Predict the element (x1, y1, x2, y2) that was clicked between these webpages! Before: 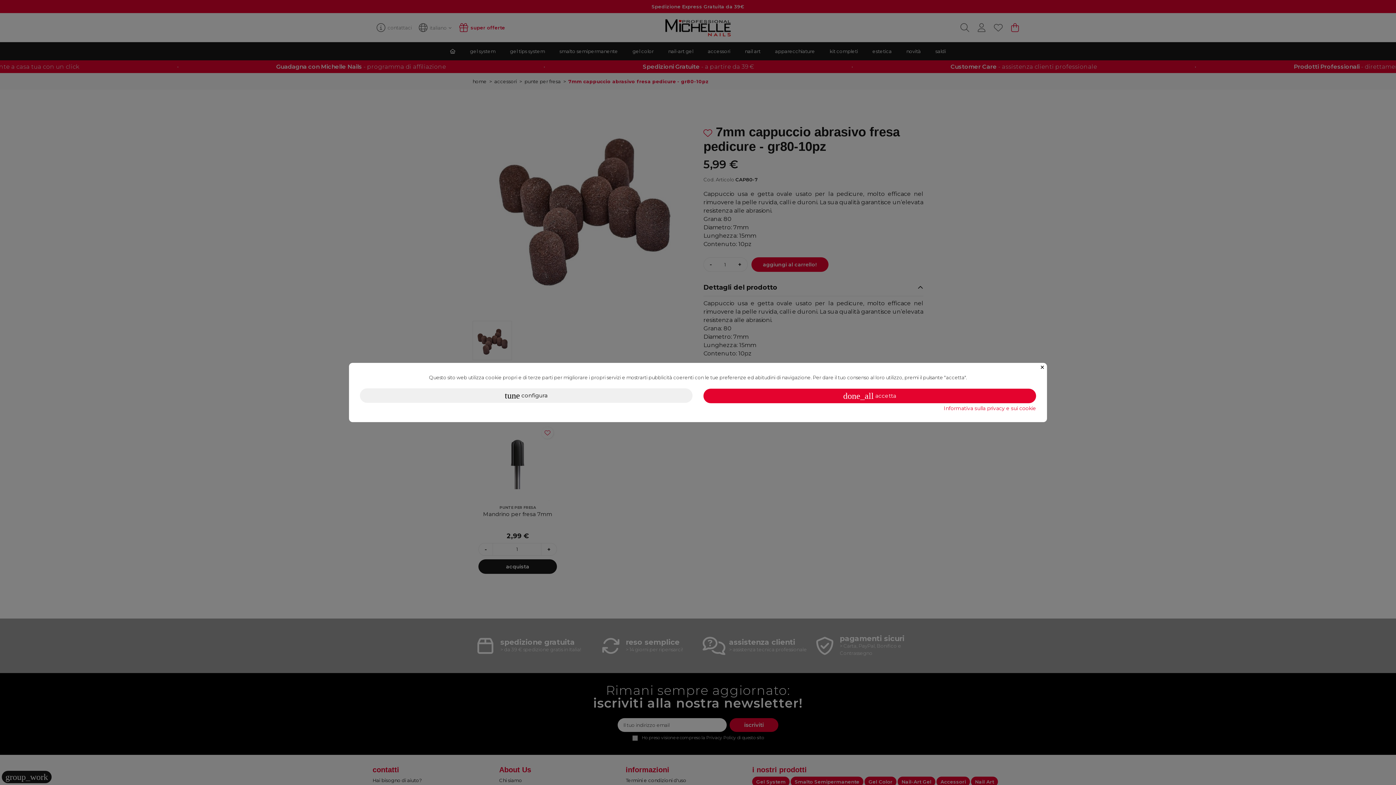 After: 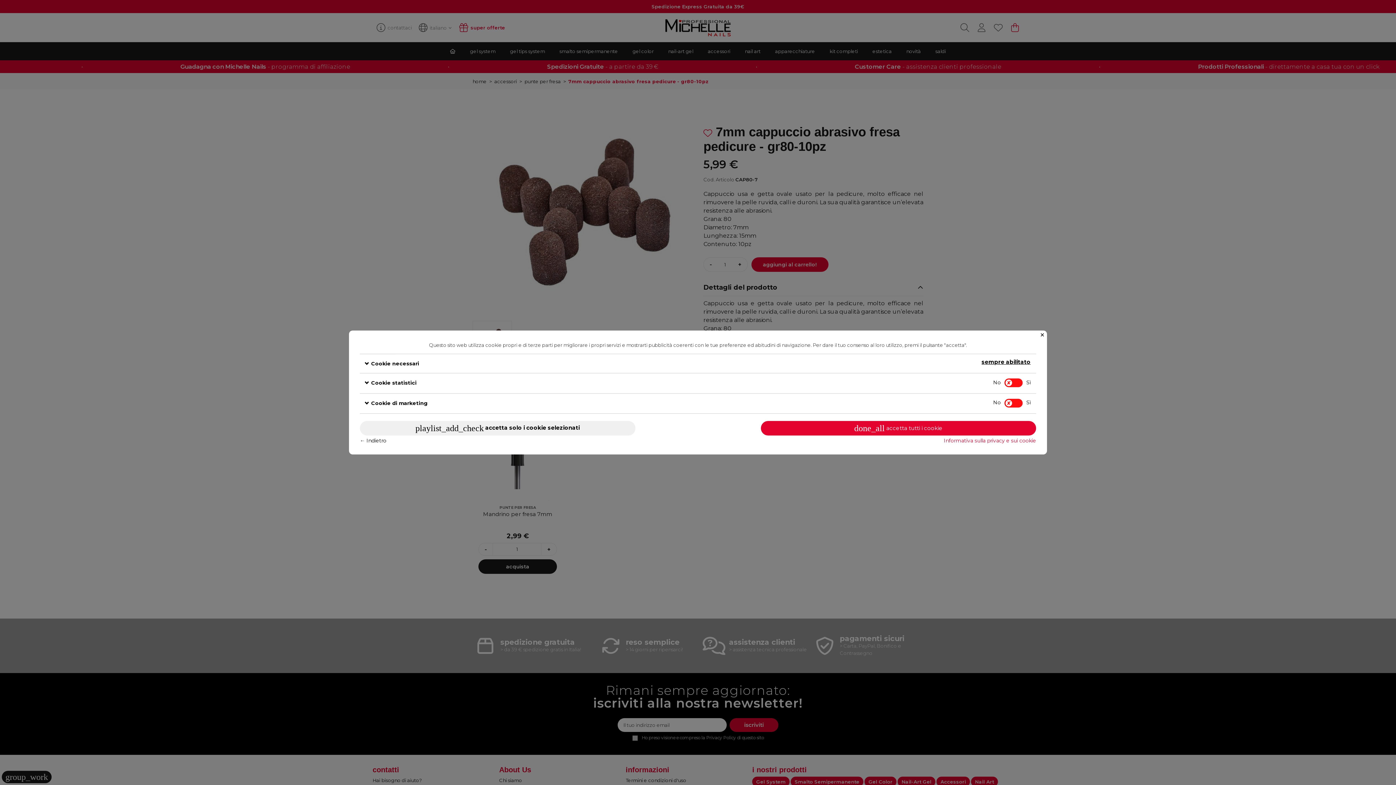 Action: bbox: (360, 388, 692, 403) label: tune configura